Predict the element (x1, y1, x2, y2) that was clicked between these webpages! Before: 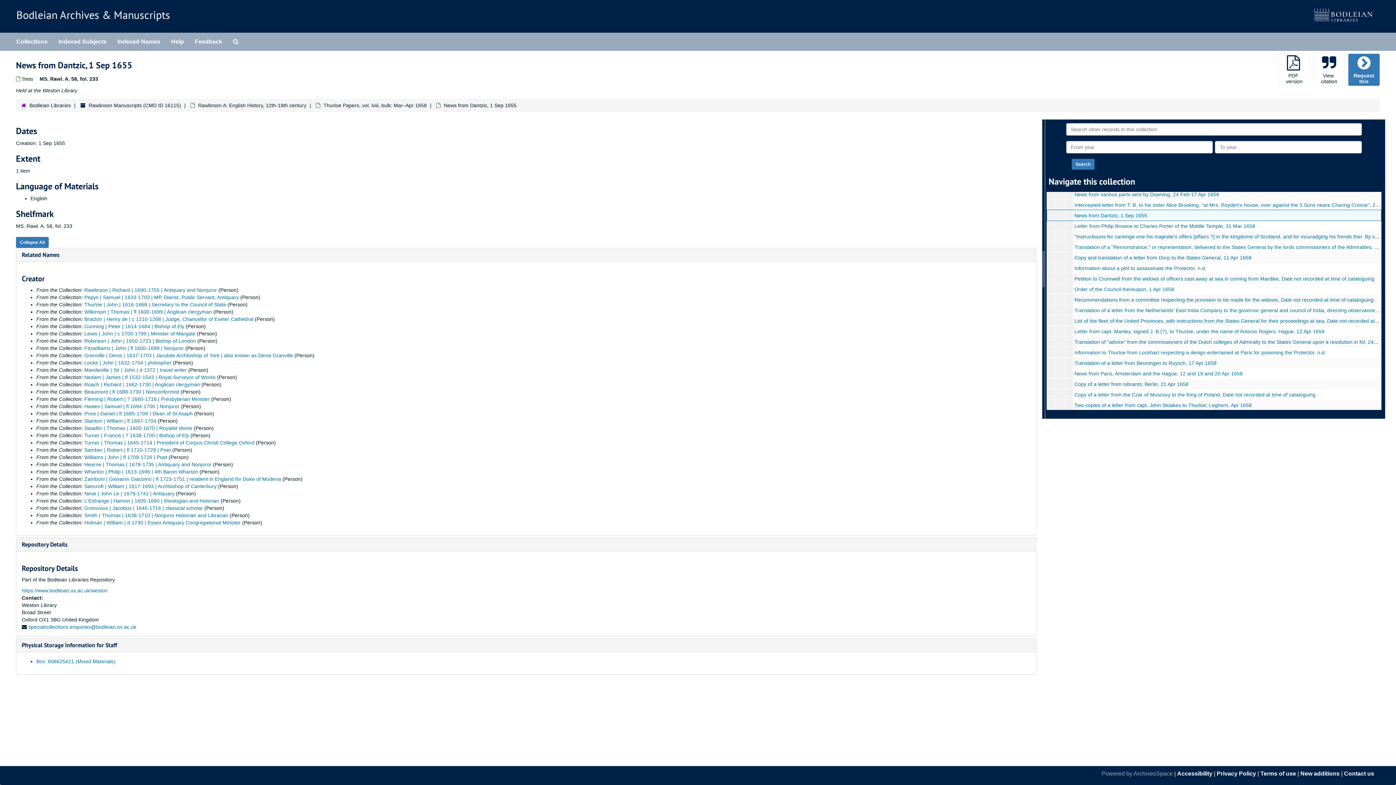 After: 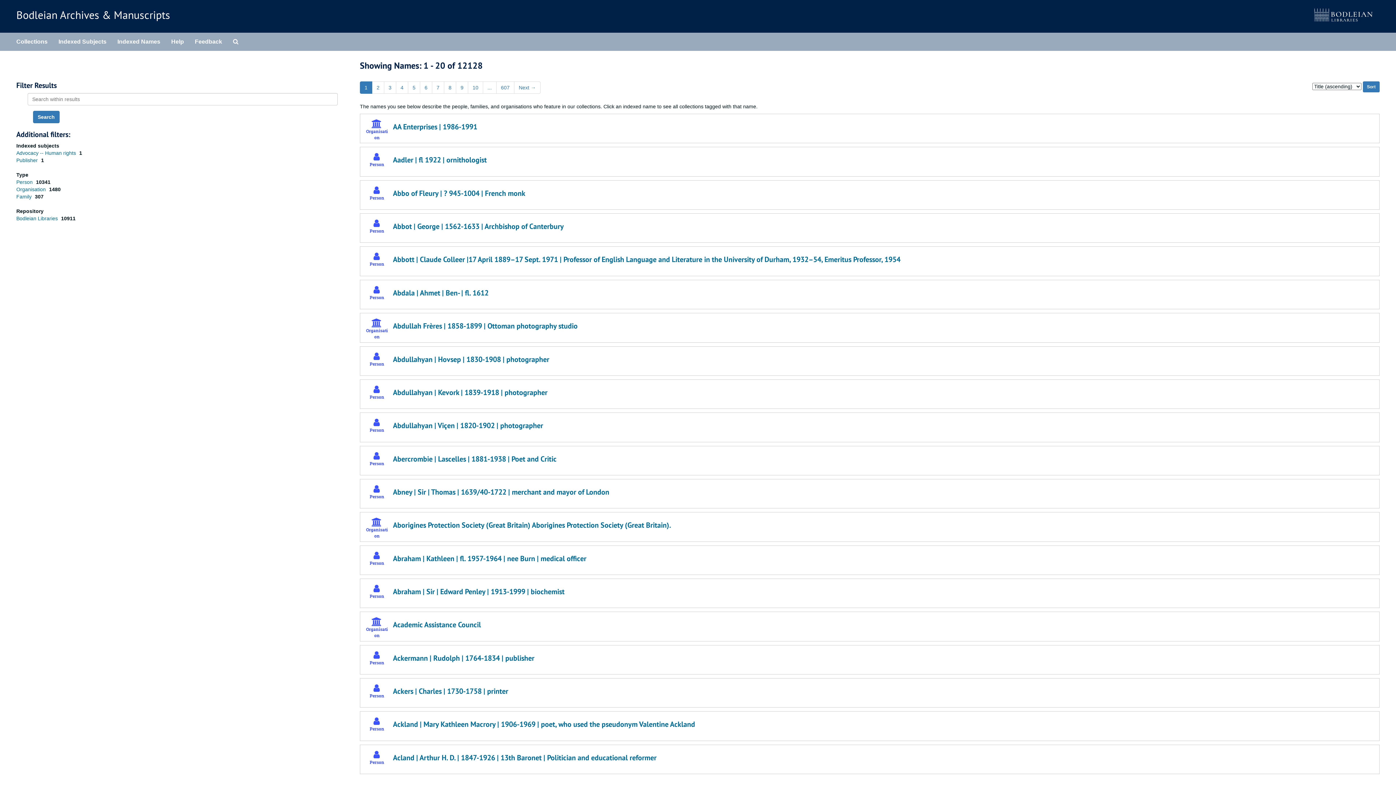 Action: bbox: (112, 32, 165, 50) label: Indexed Names